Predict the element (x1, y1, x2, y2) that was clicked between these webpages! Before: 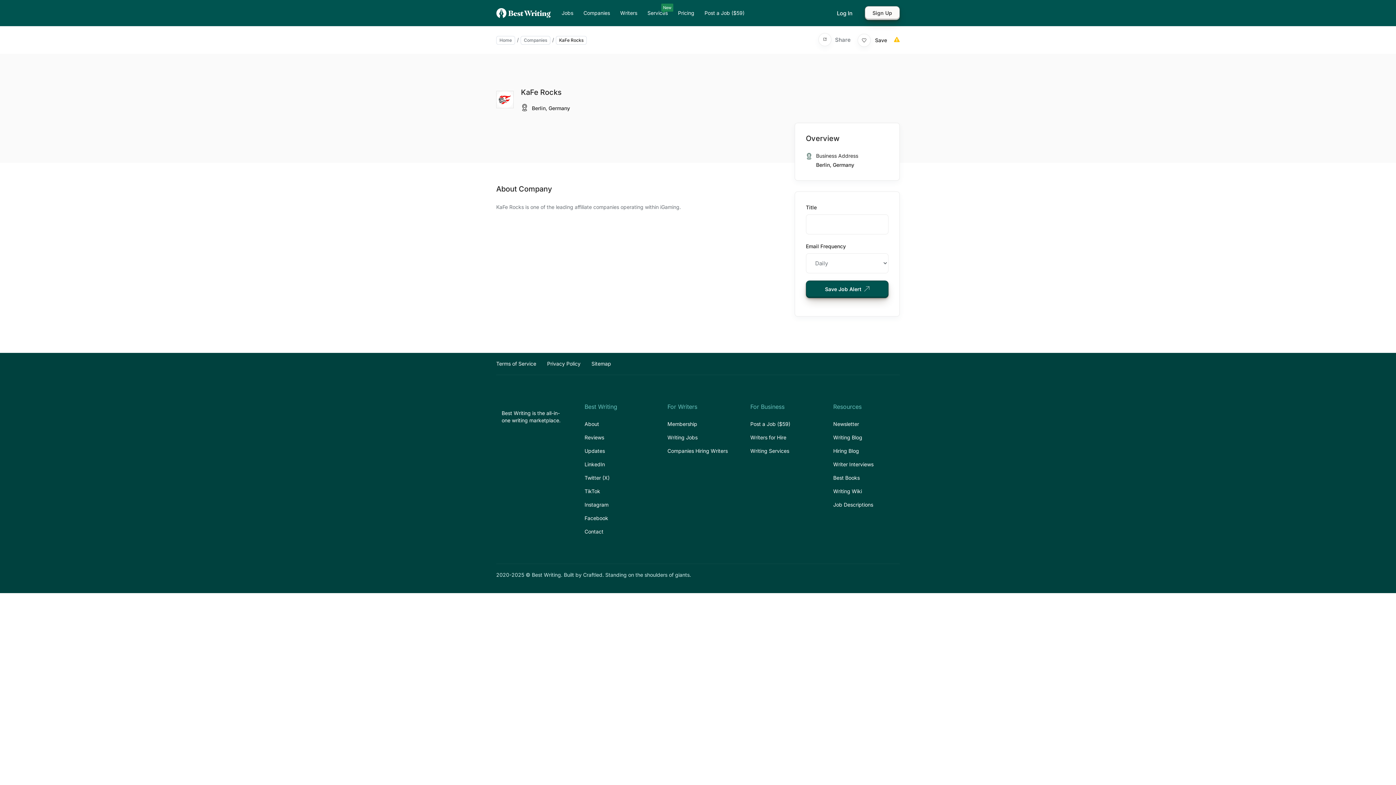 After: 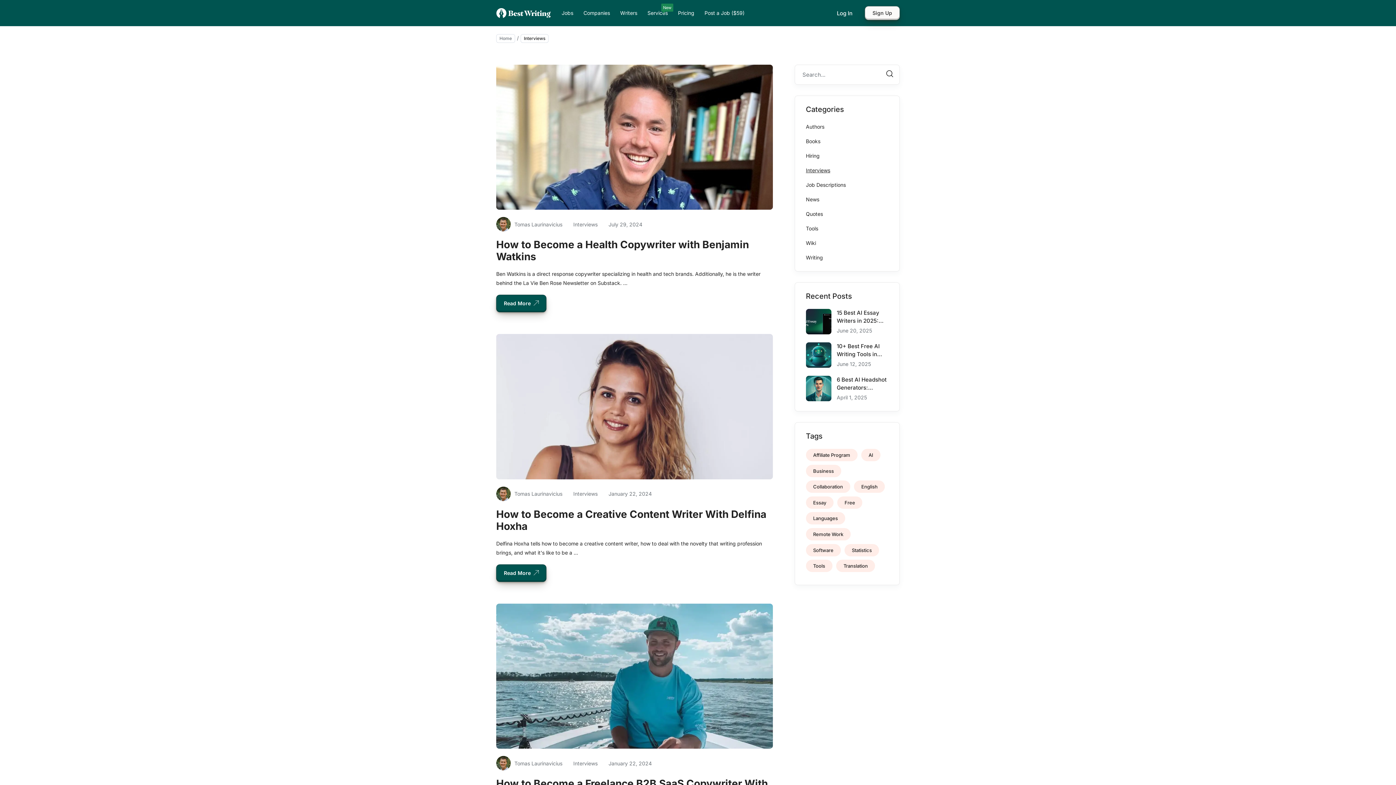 Action: label: Writer Interviews bbox: (833, 461, 873, 468)